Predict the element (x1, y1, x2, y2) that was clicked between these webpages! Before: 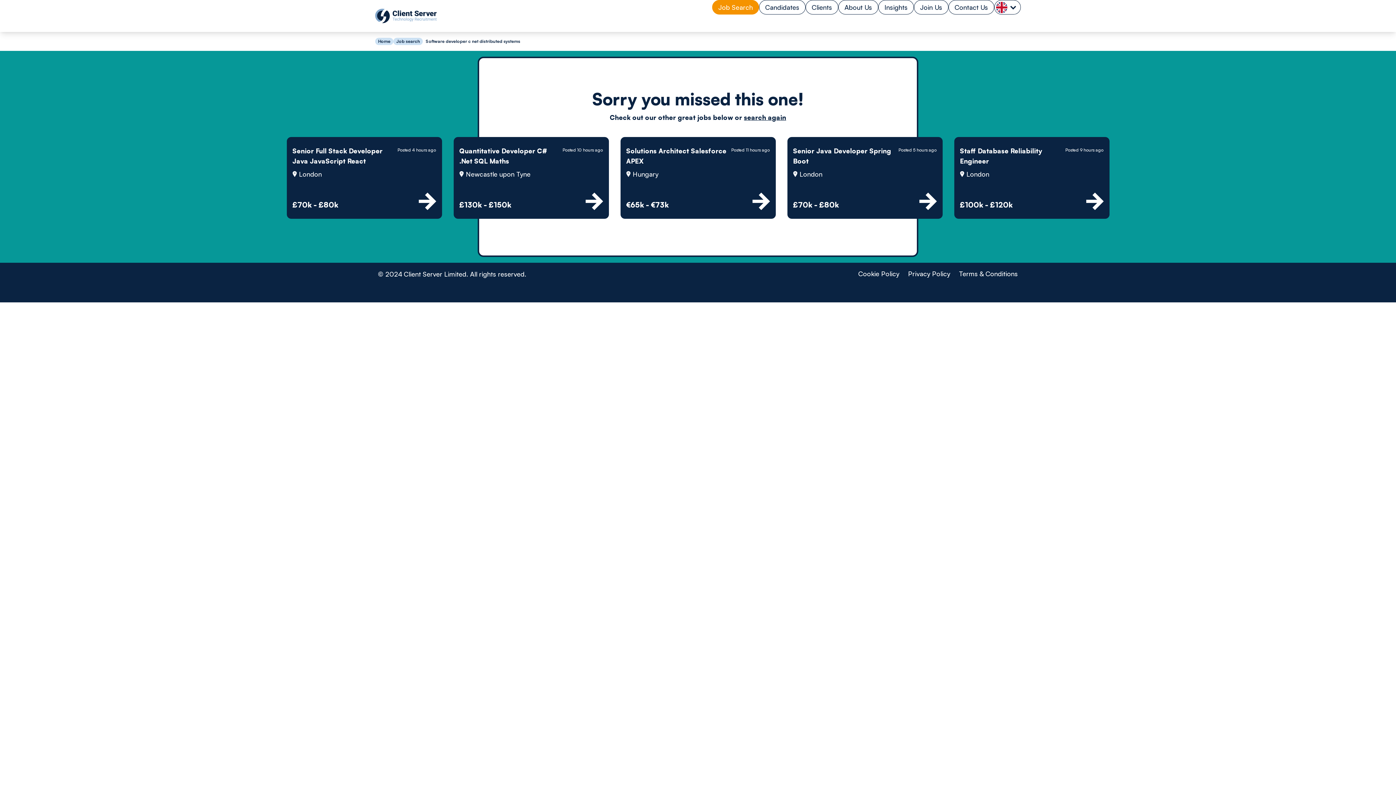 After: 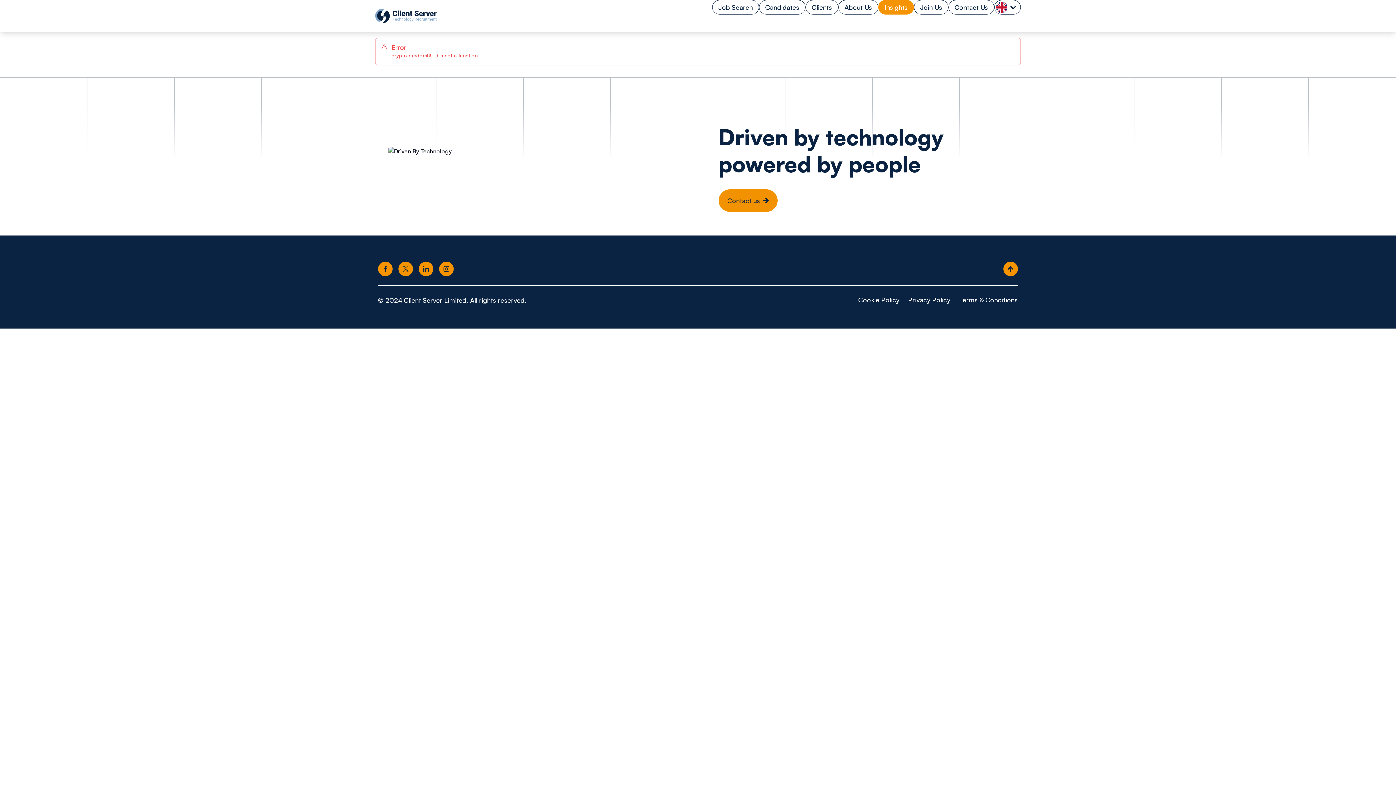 Action: bbox: (878, 0, 914, 14) label: Insights